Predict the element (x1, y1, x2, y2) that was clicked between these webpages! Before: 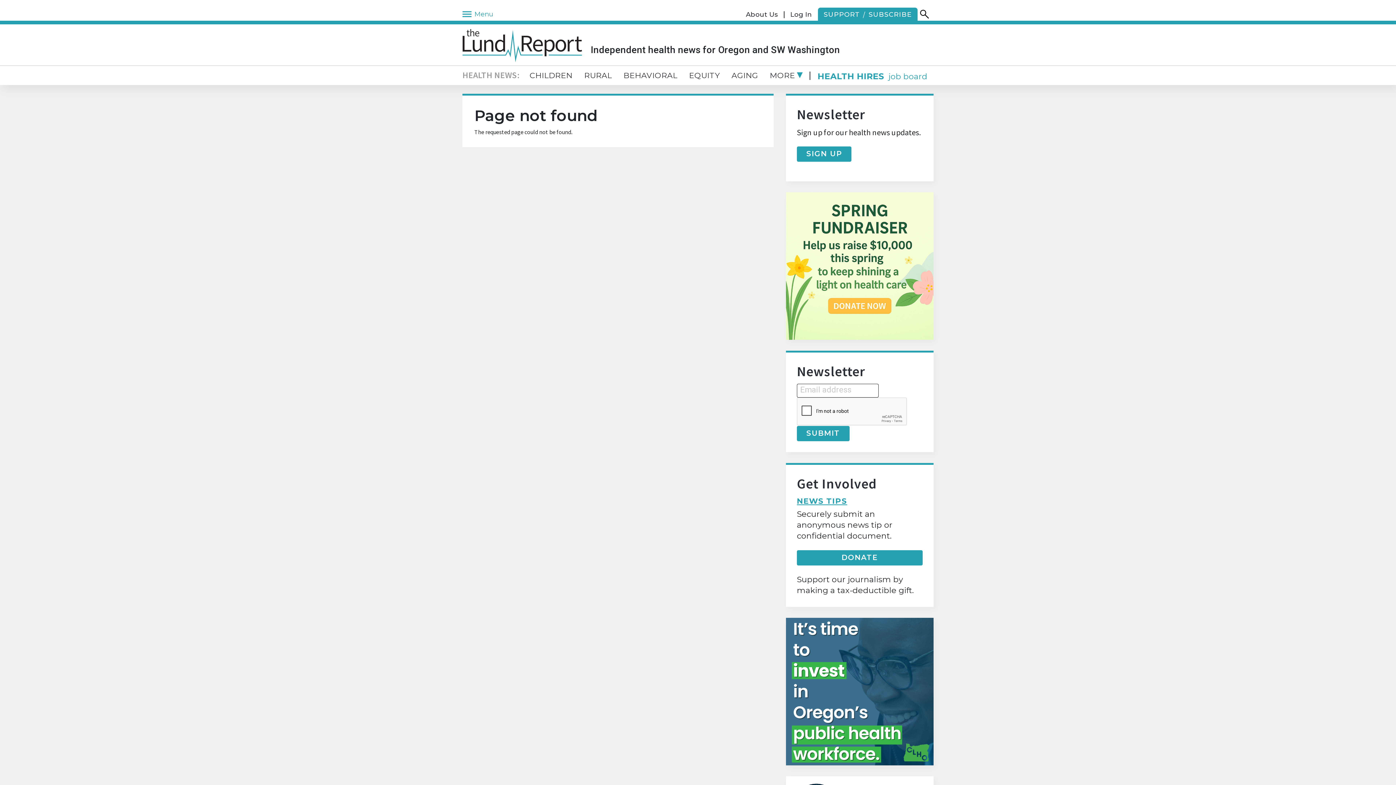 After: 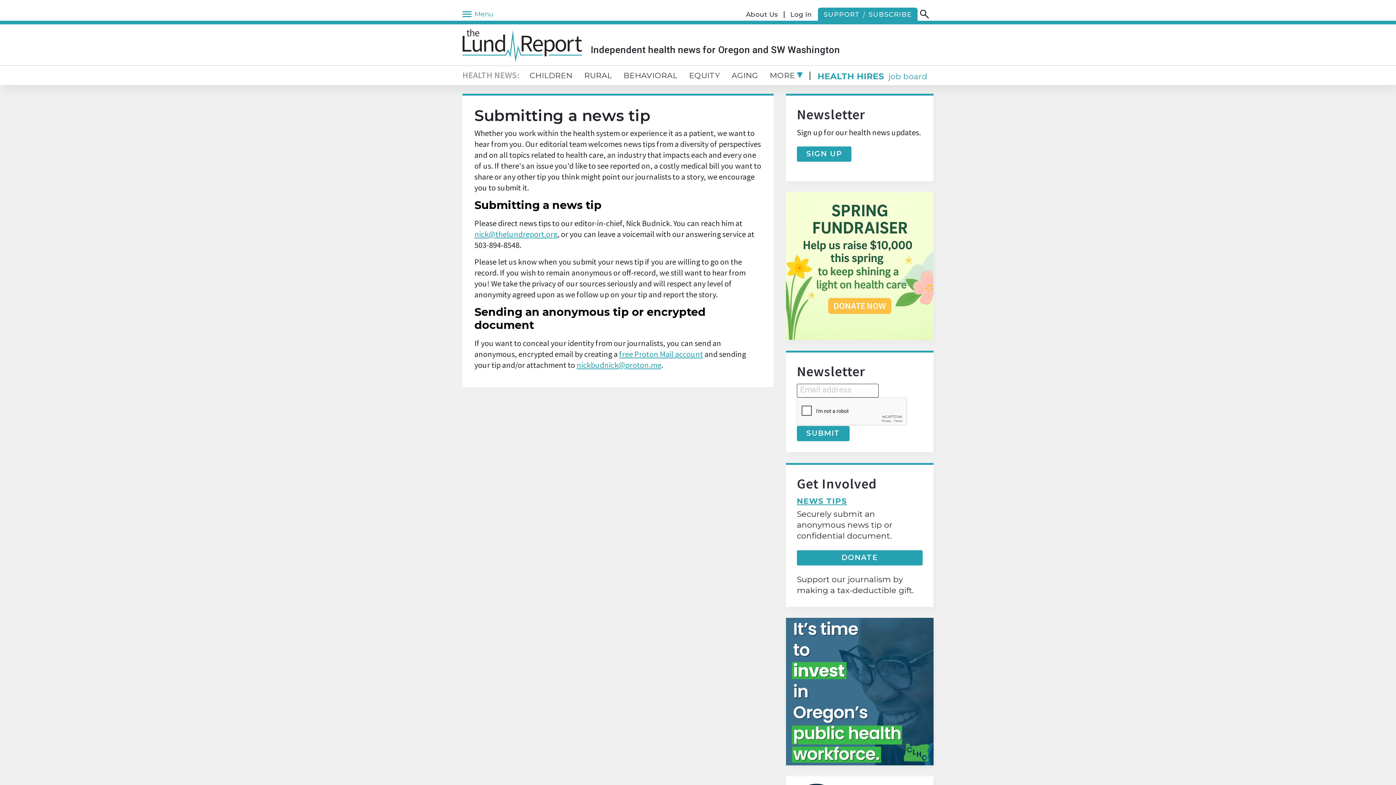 Action: bbox: (797, 496, 847, 505) label: NEWS TIPS